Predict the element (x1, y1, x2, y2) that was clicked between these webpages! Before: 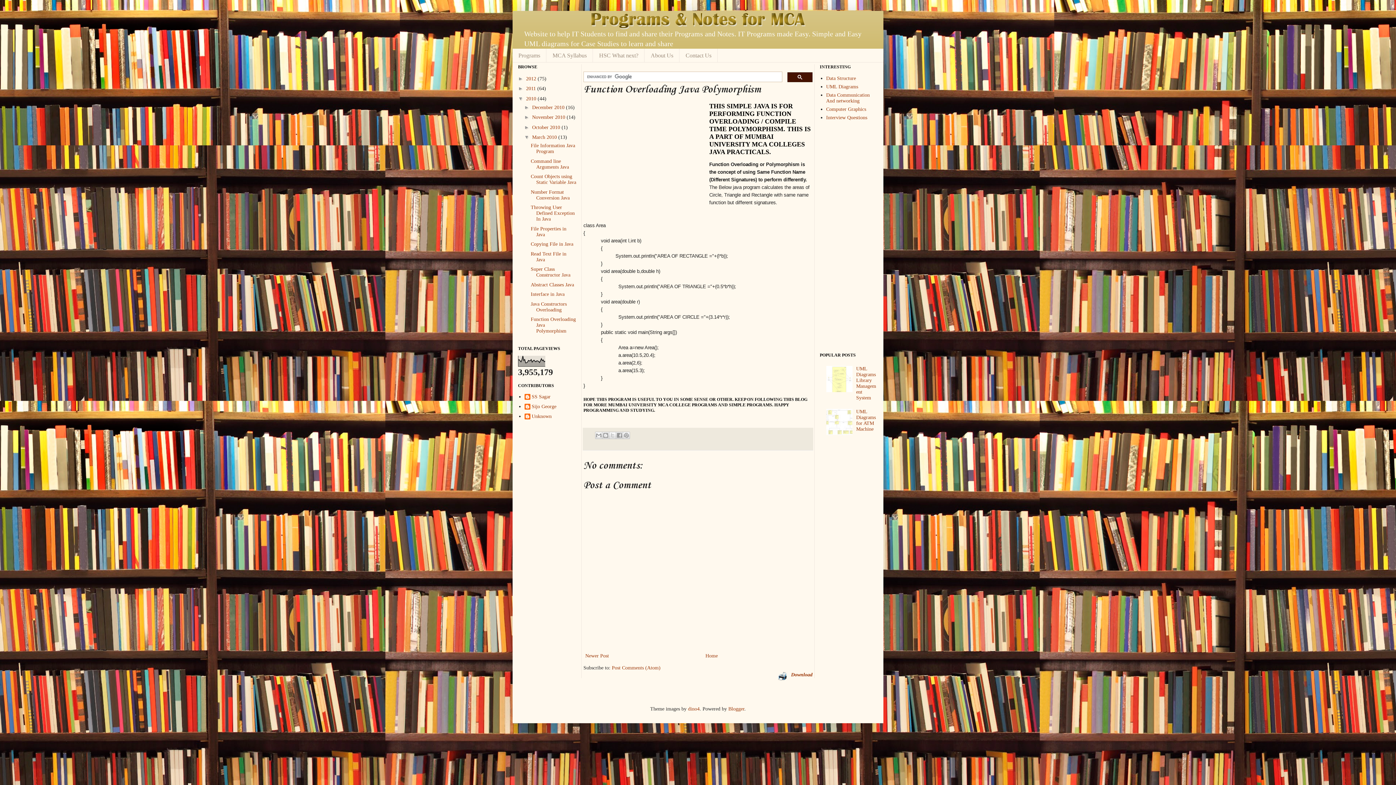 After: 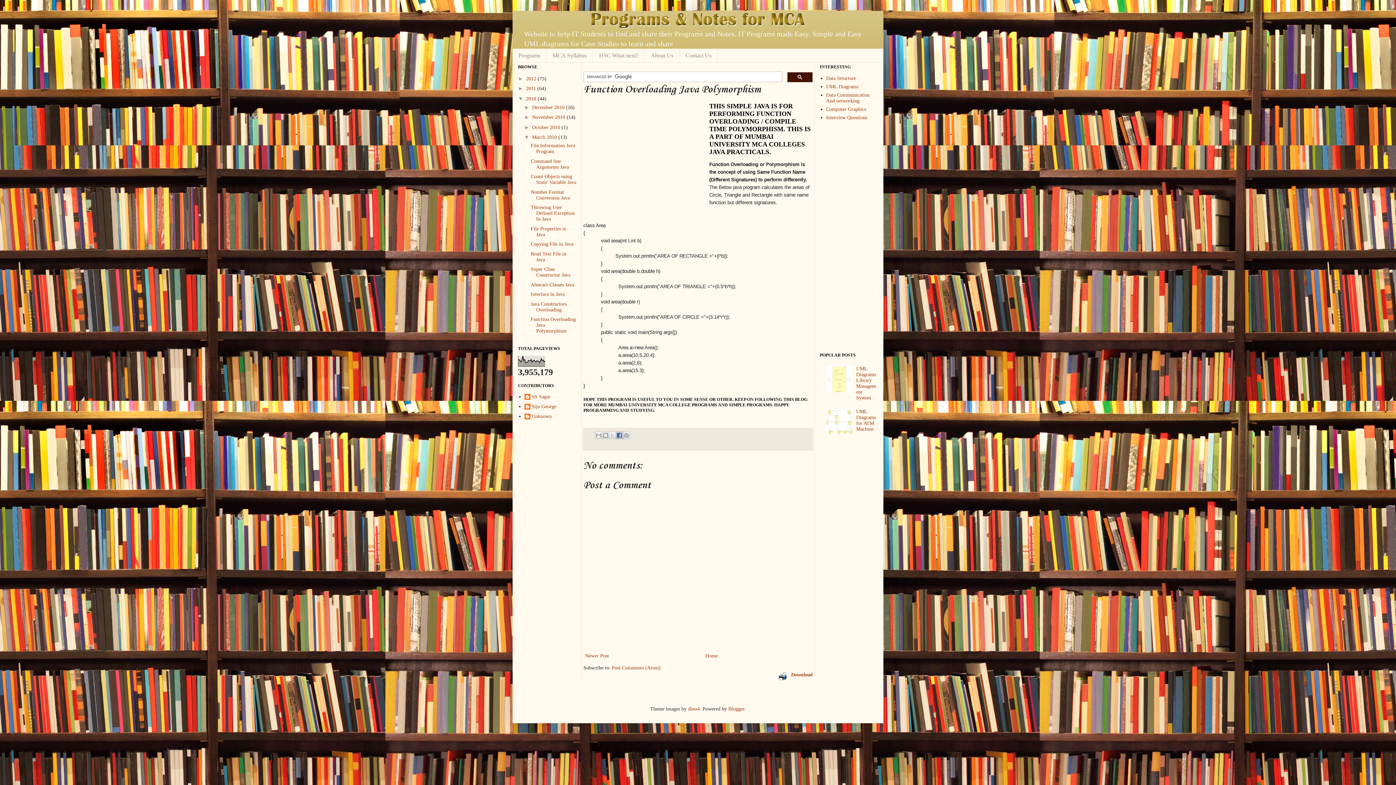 Action: label: Share to Facebook bbox: (616, 432, 623, 439)